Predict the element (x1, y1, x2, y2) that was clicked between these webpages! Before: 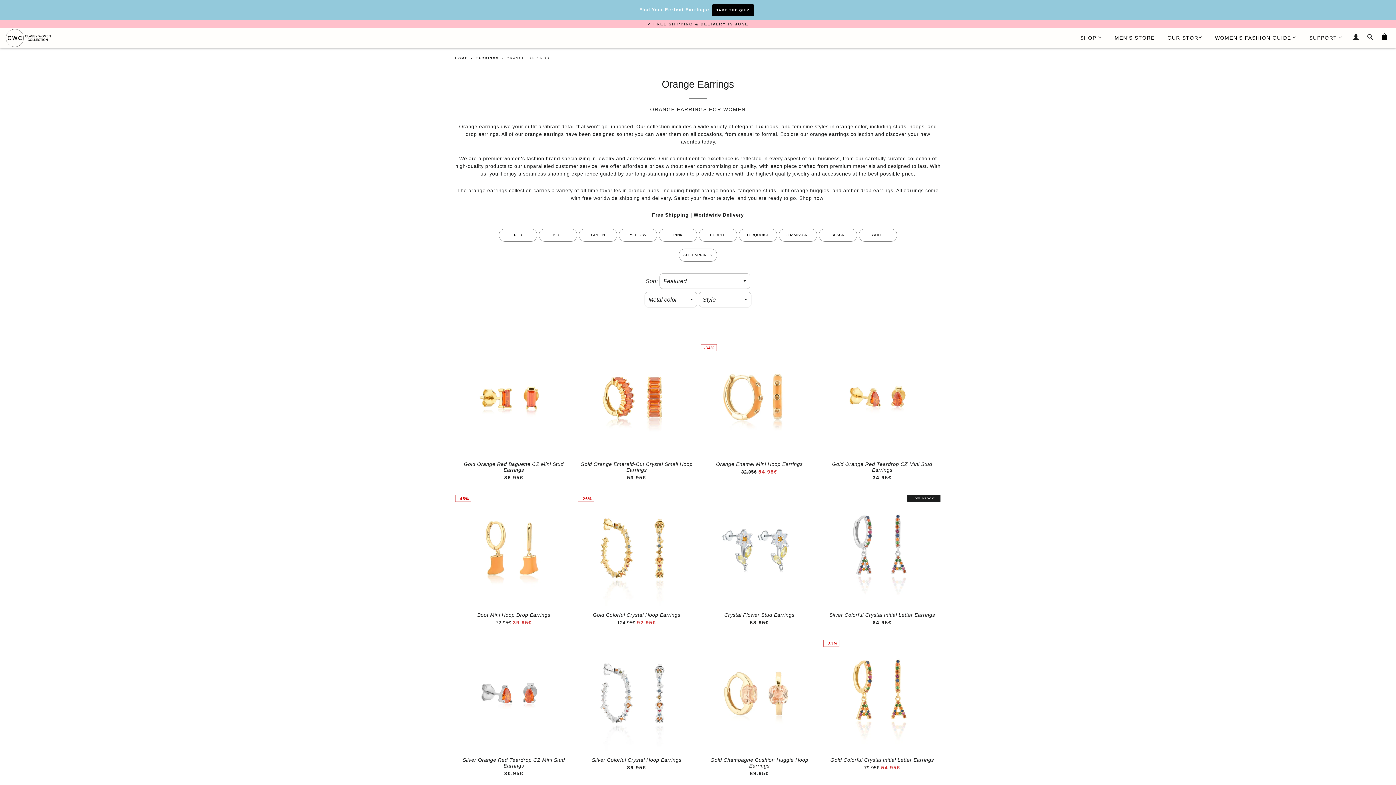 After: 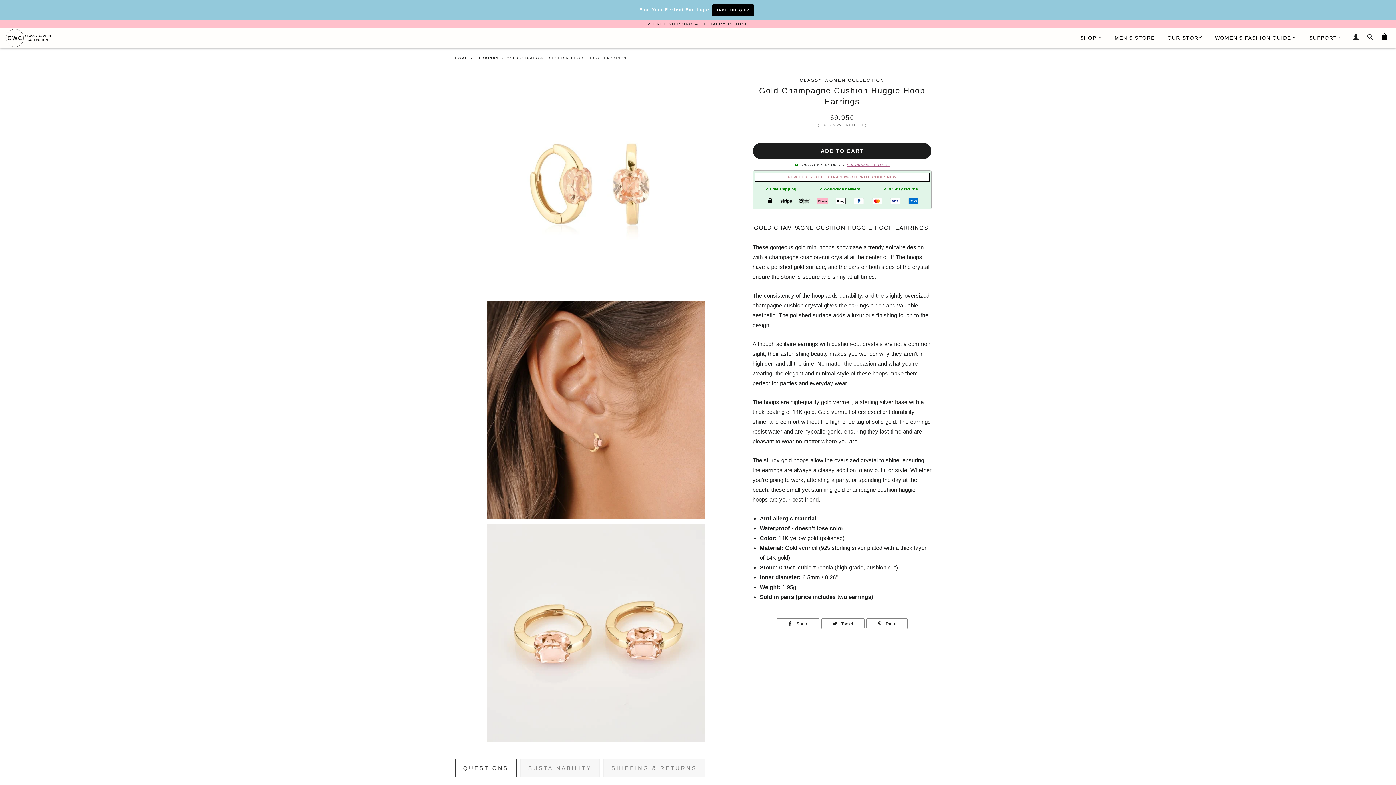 Action: label: Gold Champagne Cushion Huggie Hoop Earrings
REGULAR PRICE
69.95€ bbox: (700, 753, 818, 782)